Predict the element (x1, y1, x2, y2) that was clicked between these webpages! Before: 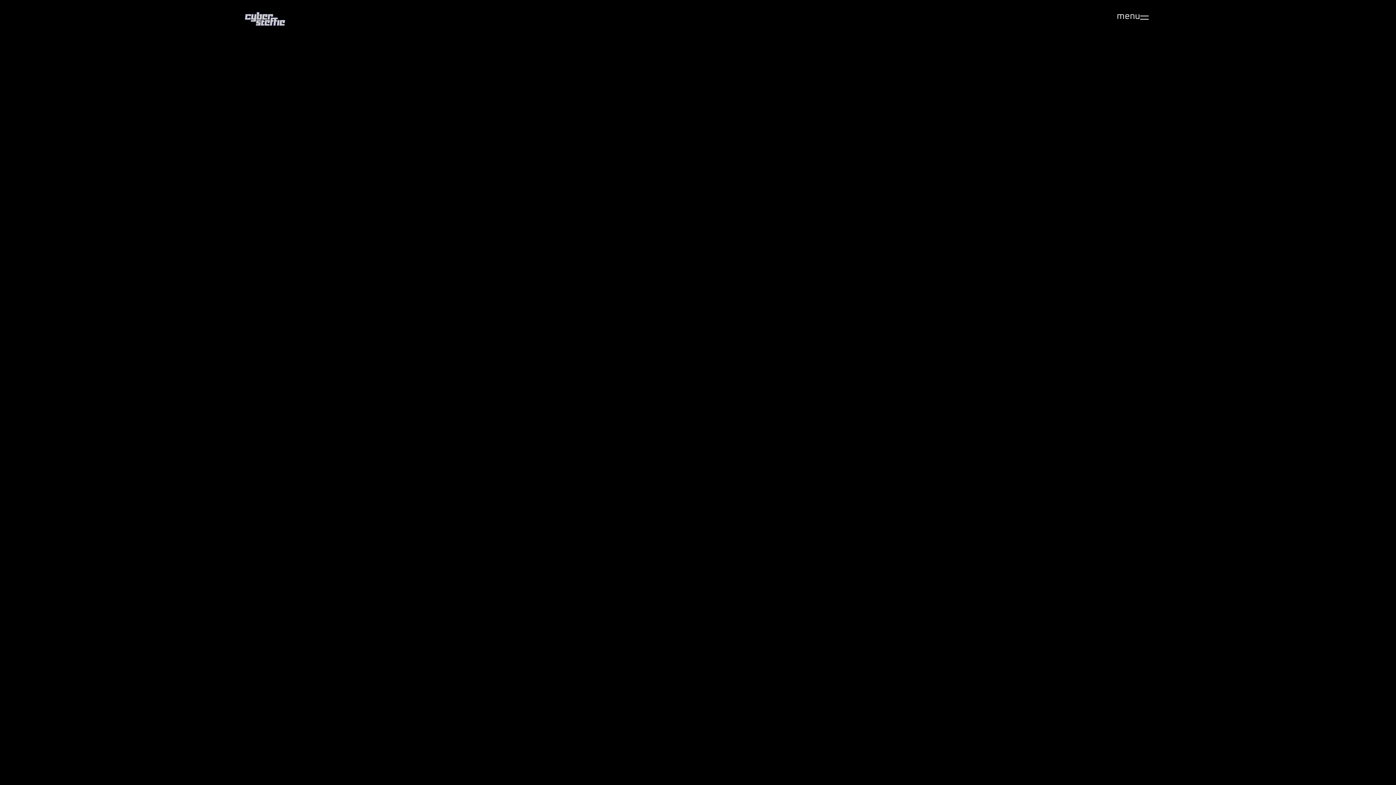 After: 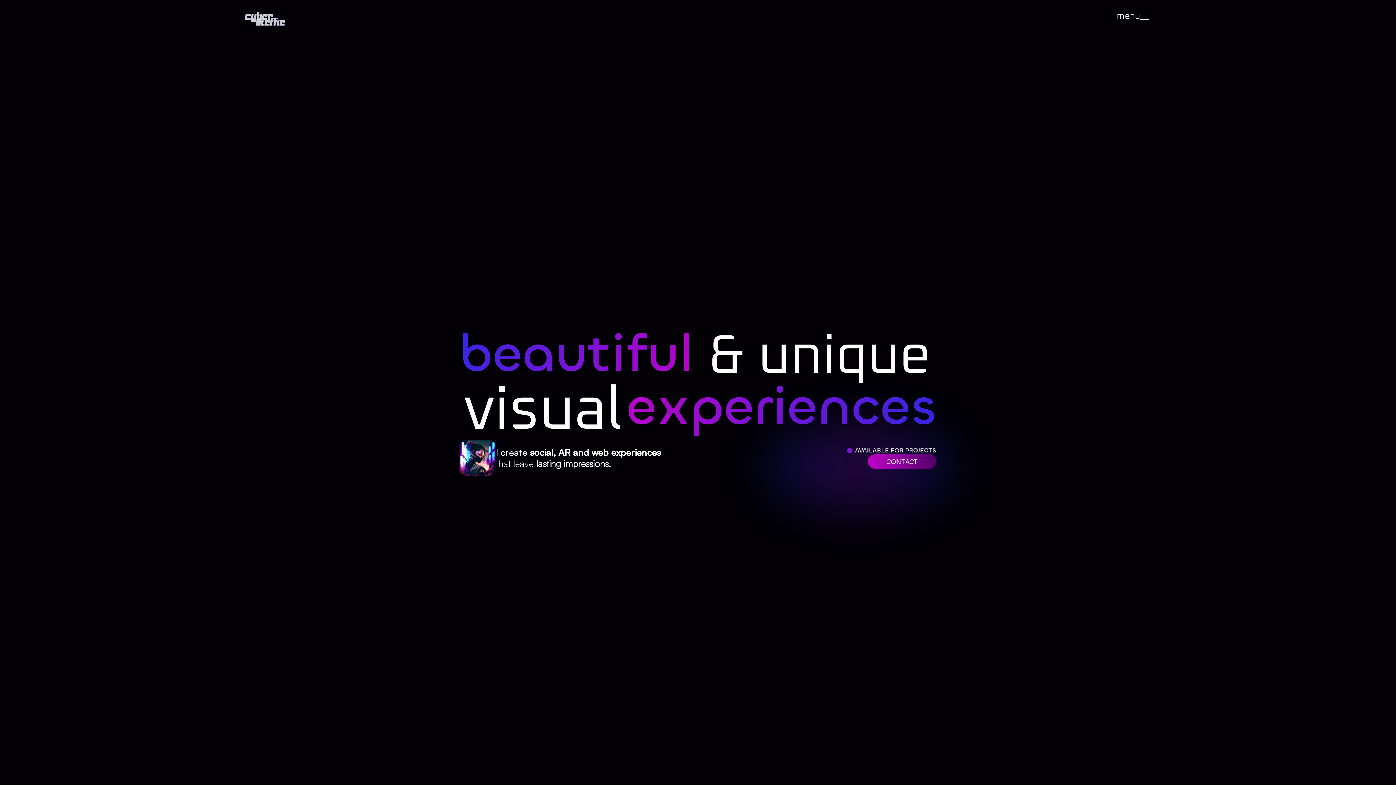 Action: bbox: (244, 11, 285, 26)